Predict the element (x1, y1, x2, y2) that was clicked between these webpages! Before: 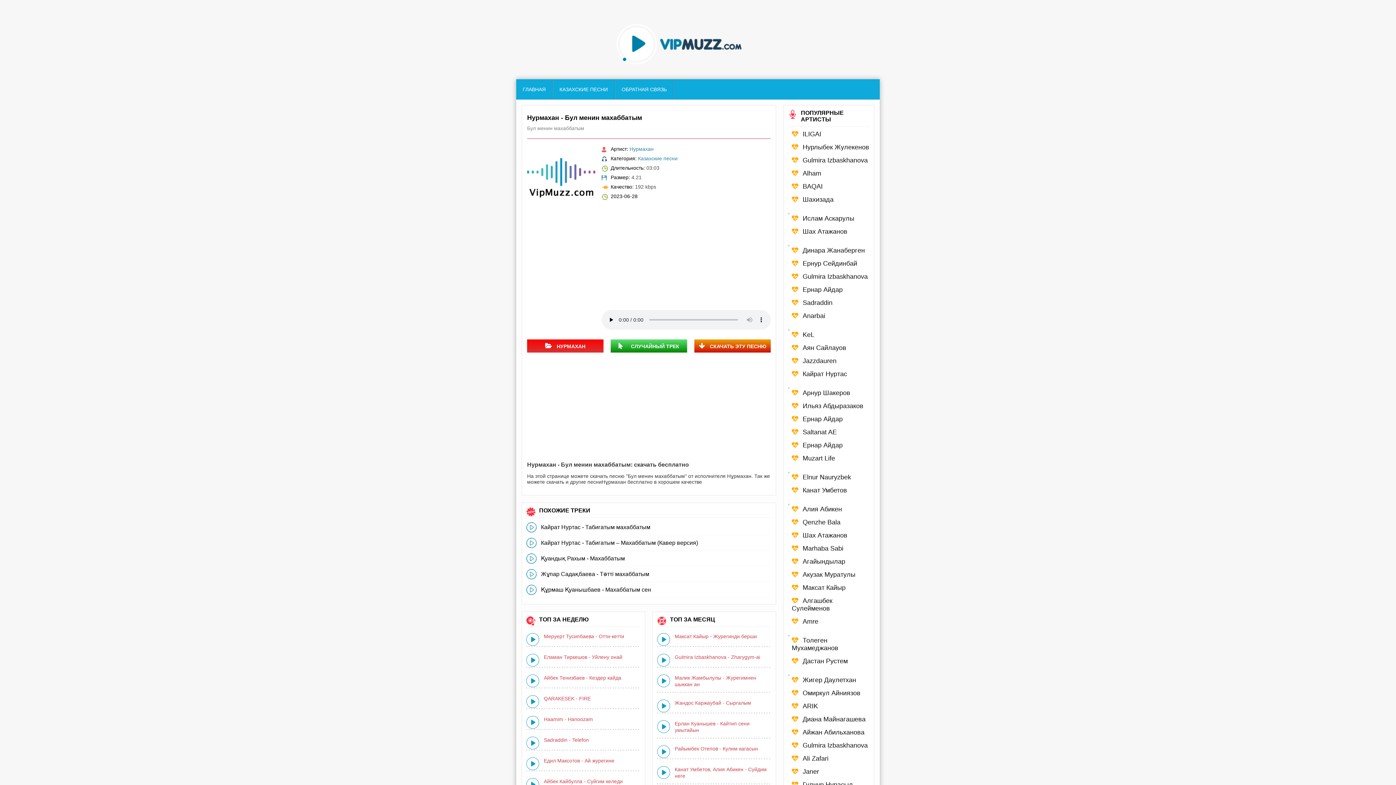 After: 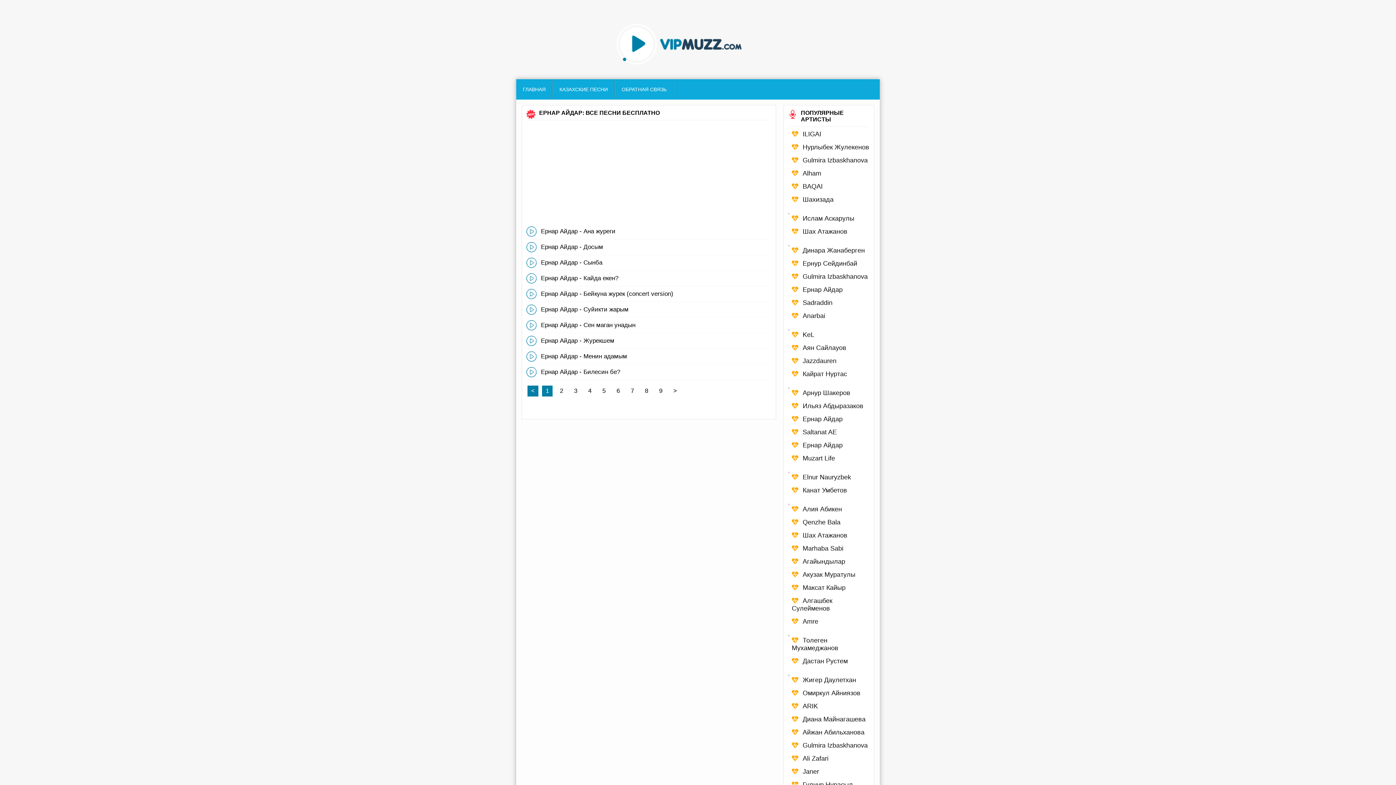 Action: bbox: (788, 441, 869, 449) label: Ернар Айдар